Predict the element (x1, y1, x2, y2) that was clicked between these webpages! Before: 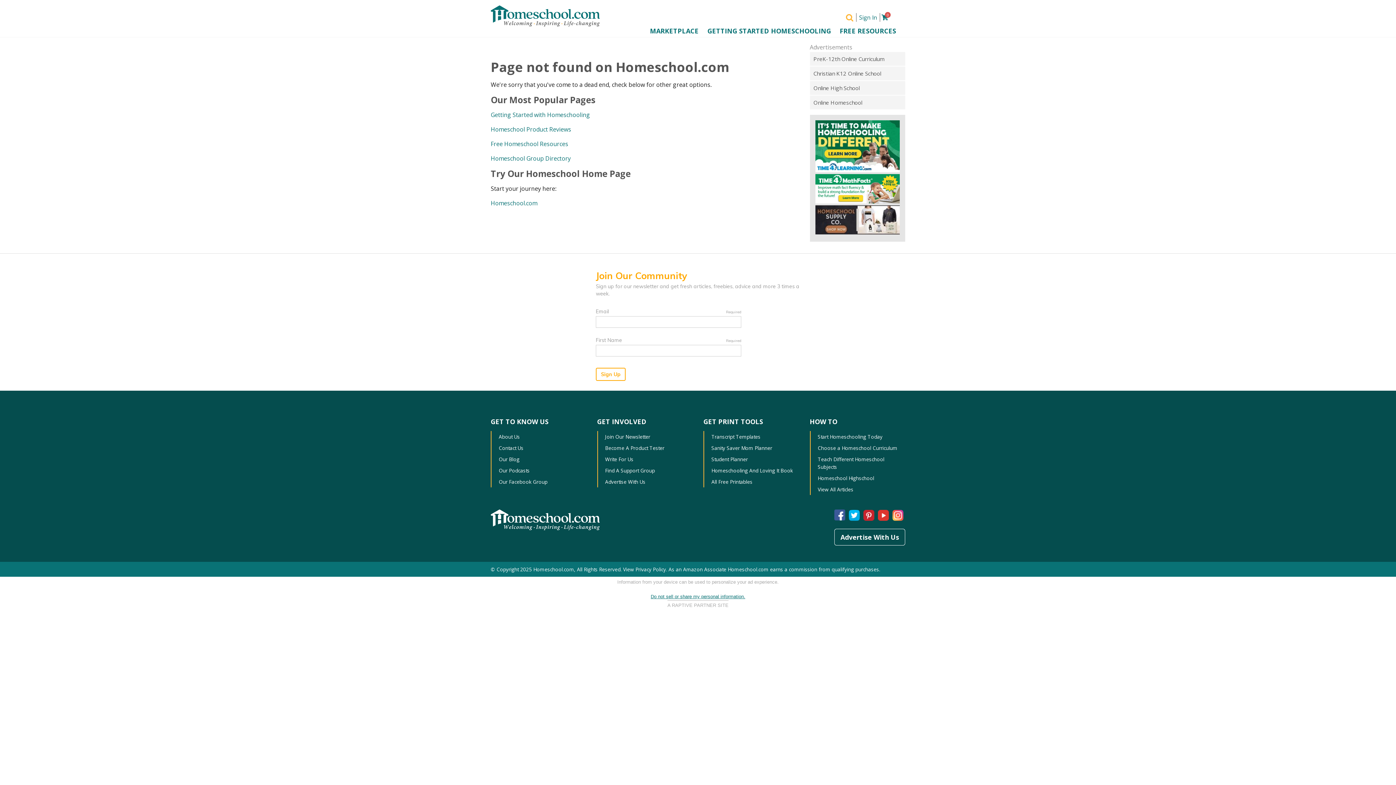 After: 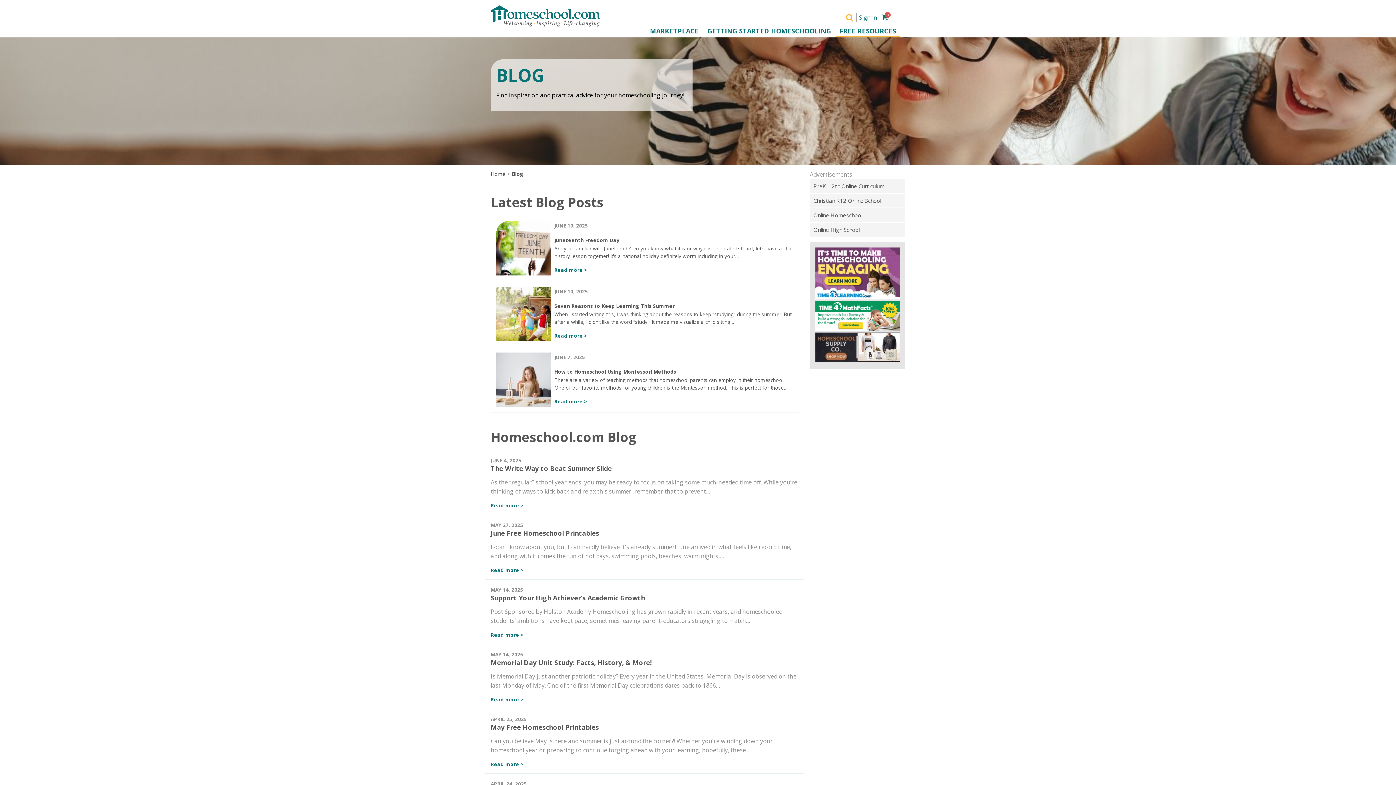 Action: bbox: (498, 455, 519, 462) label: Our Blog